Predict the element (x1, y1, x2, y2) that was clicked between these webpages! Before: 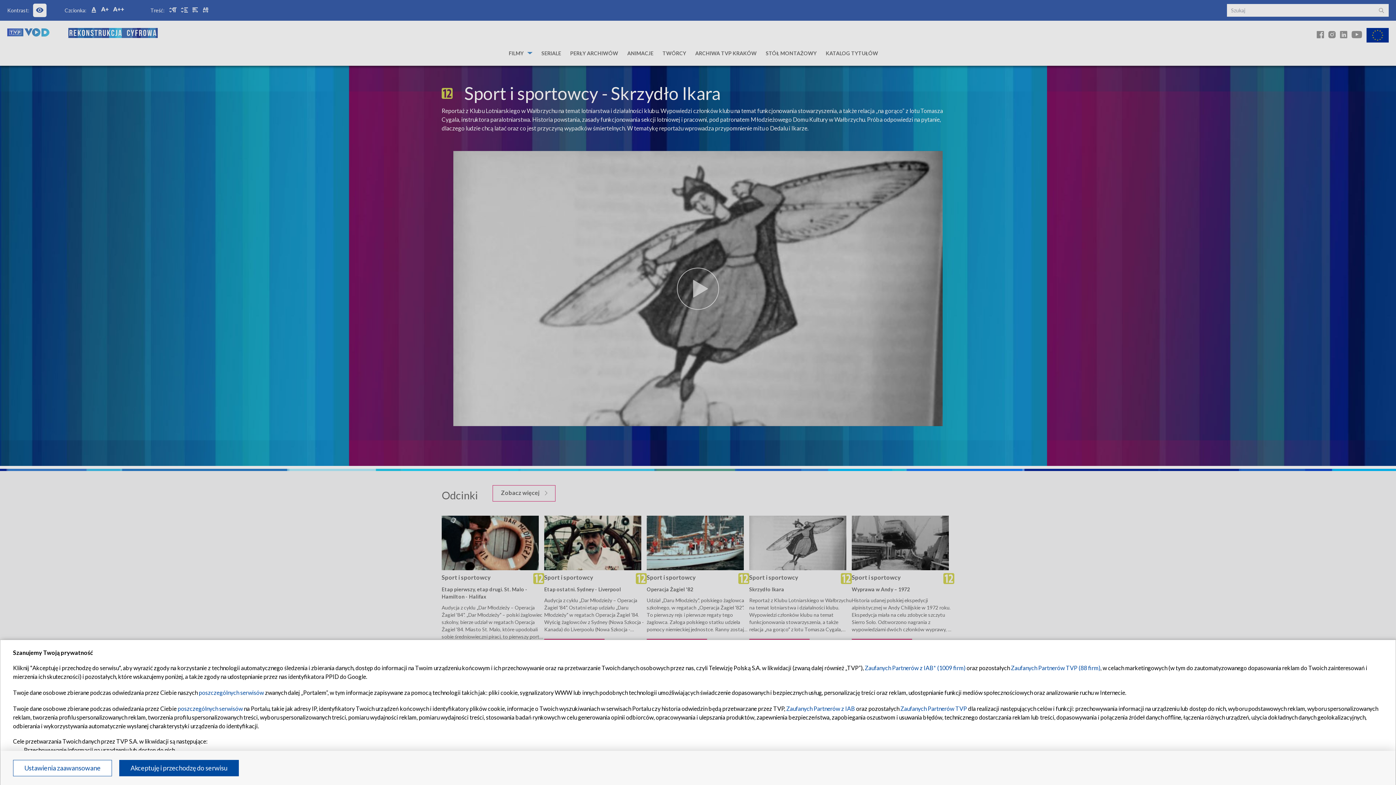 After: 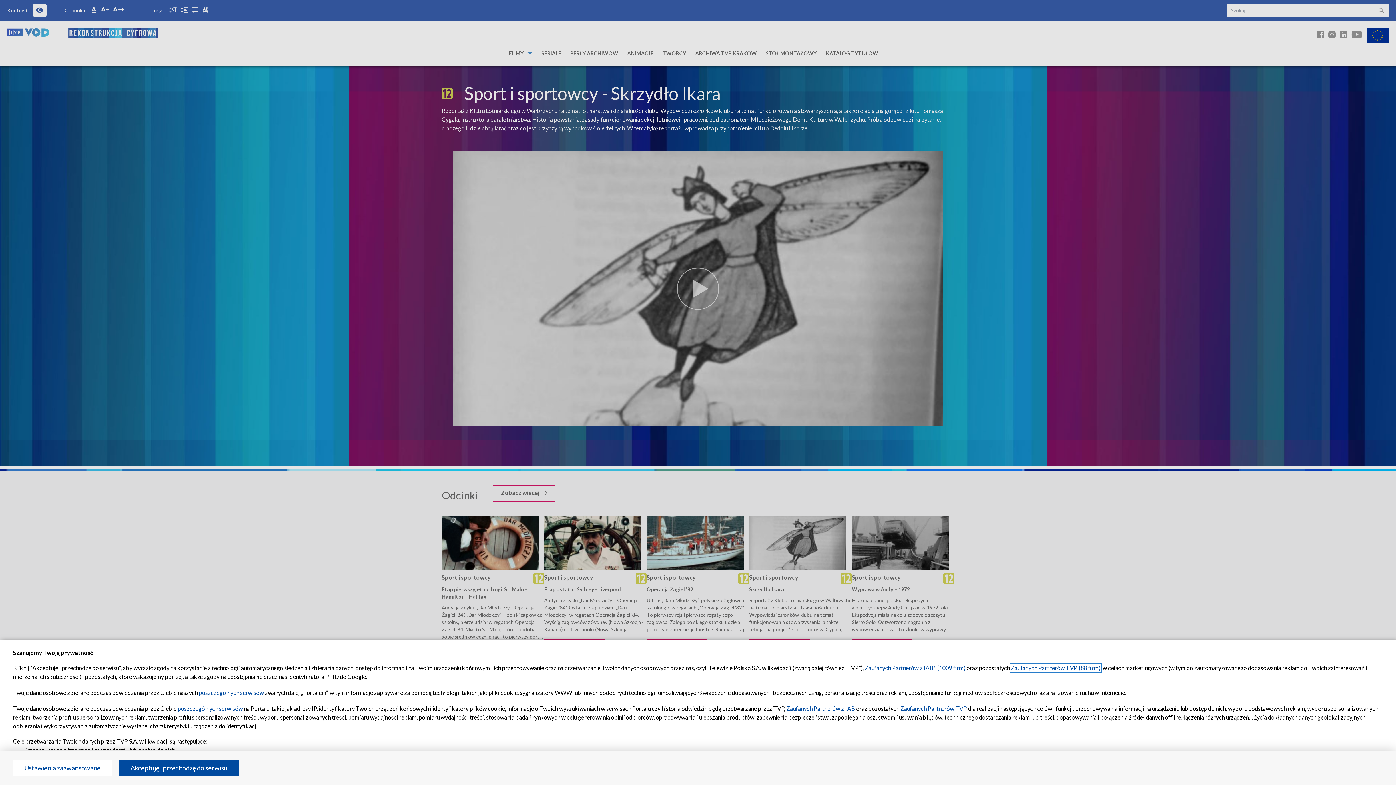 Action: label: Zaufanych Partnerów TVP (88 firm) bbox: (1011, 664, 1100, 671)